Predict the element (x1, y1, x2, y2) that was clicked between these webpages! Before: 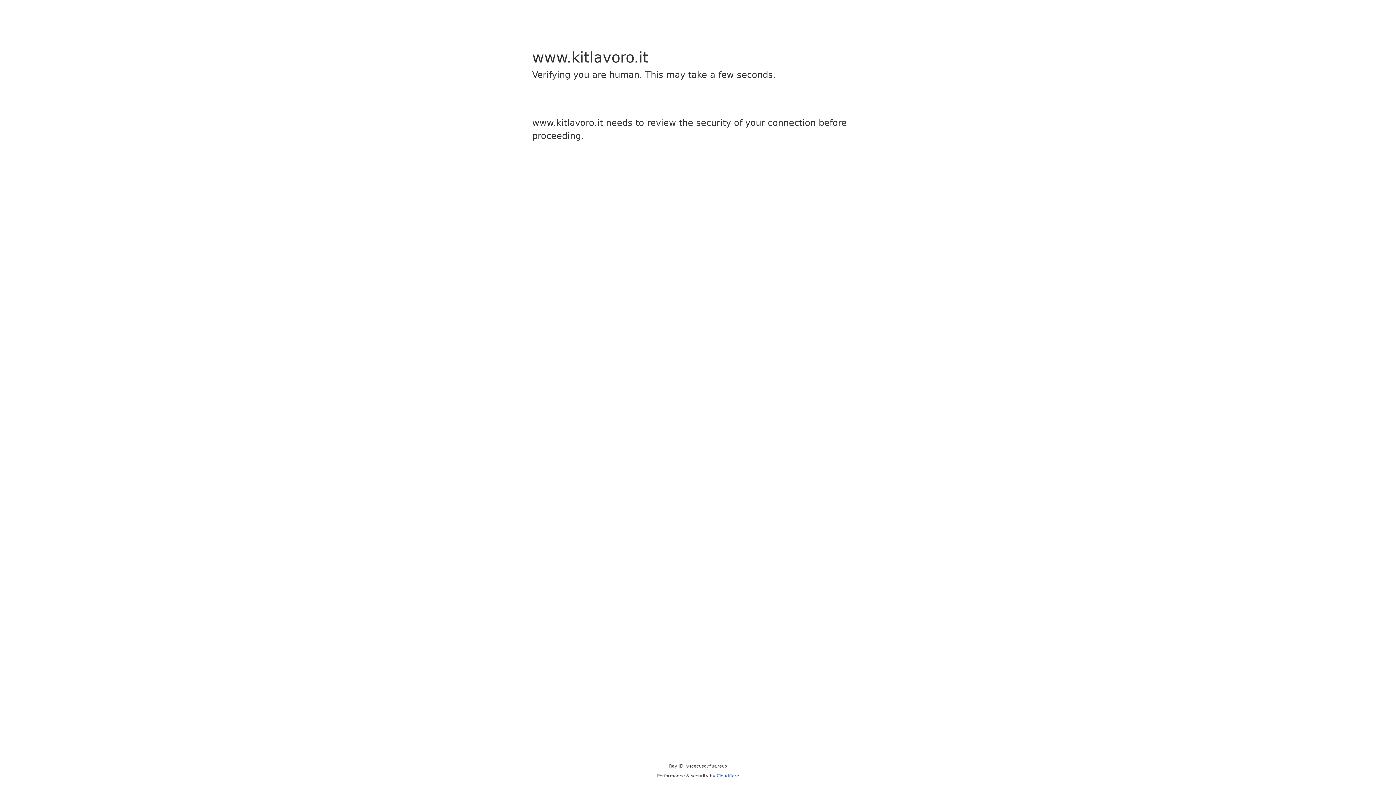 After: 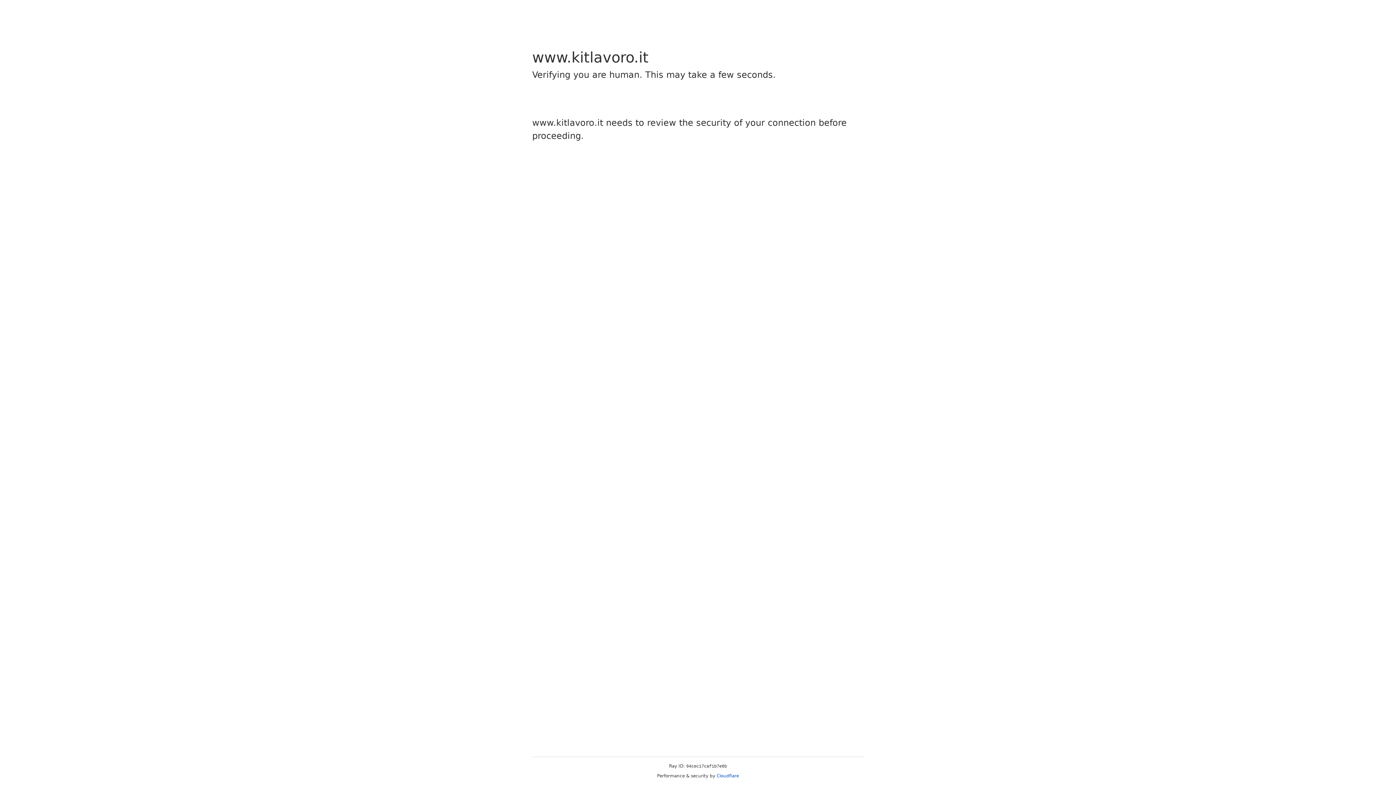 Action: bbox: (716, 773, 739, 778) label: Cloudflare